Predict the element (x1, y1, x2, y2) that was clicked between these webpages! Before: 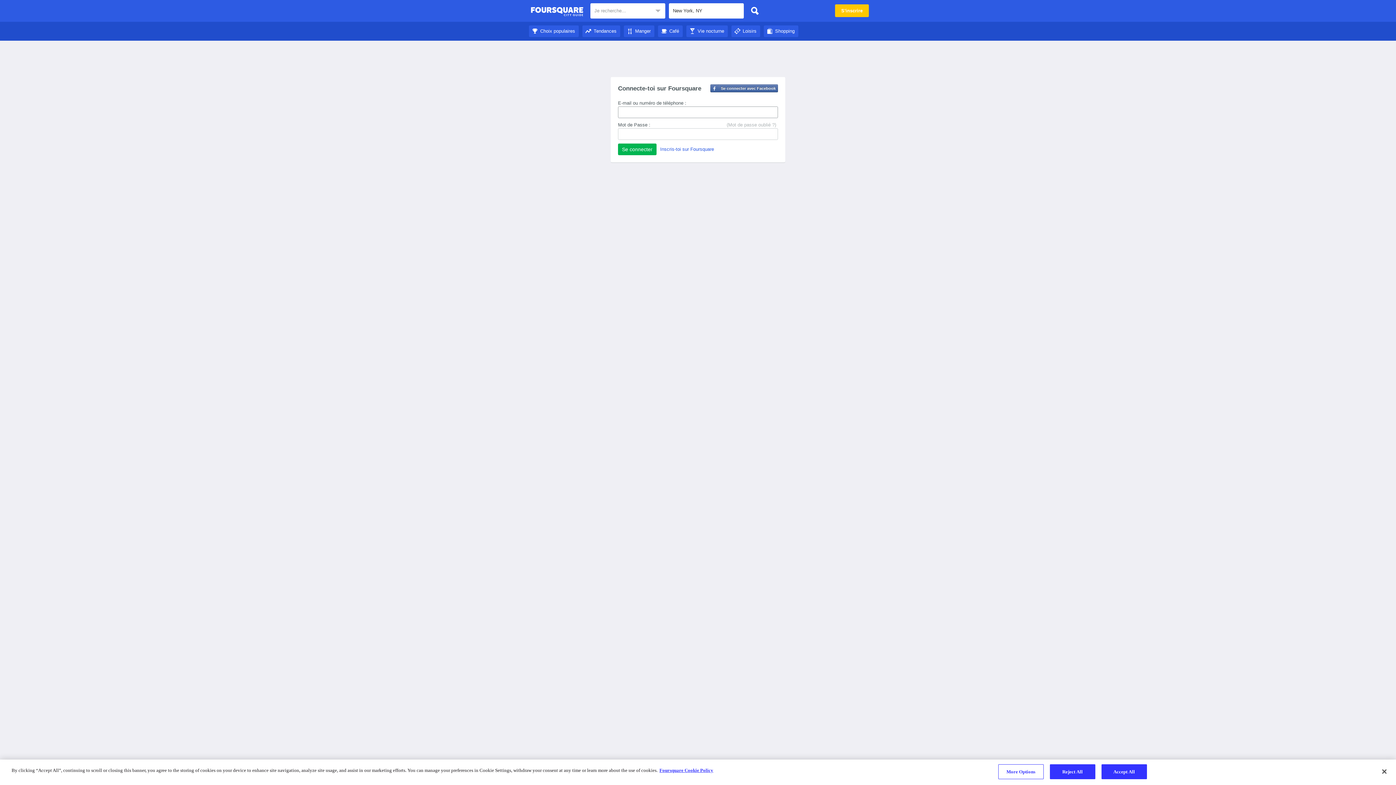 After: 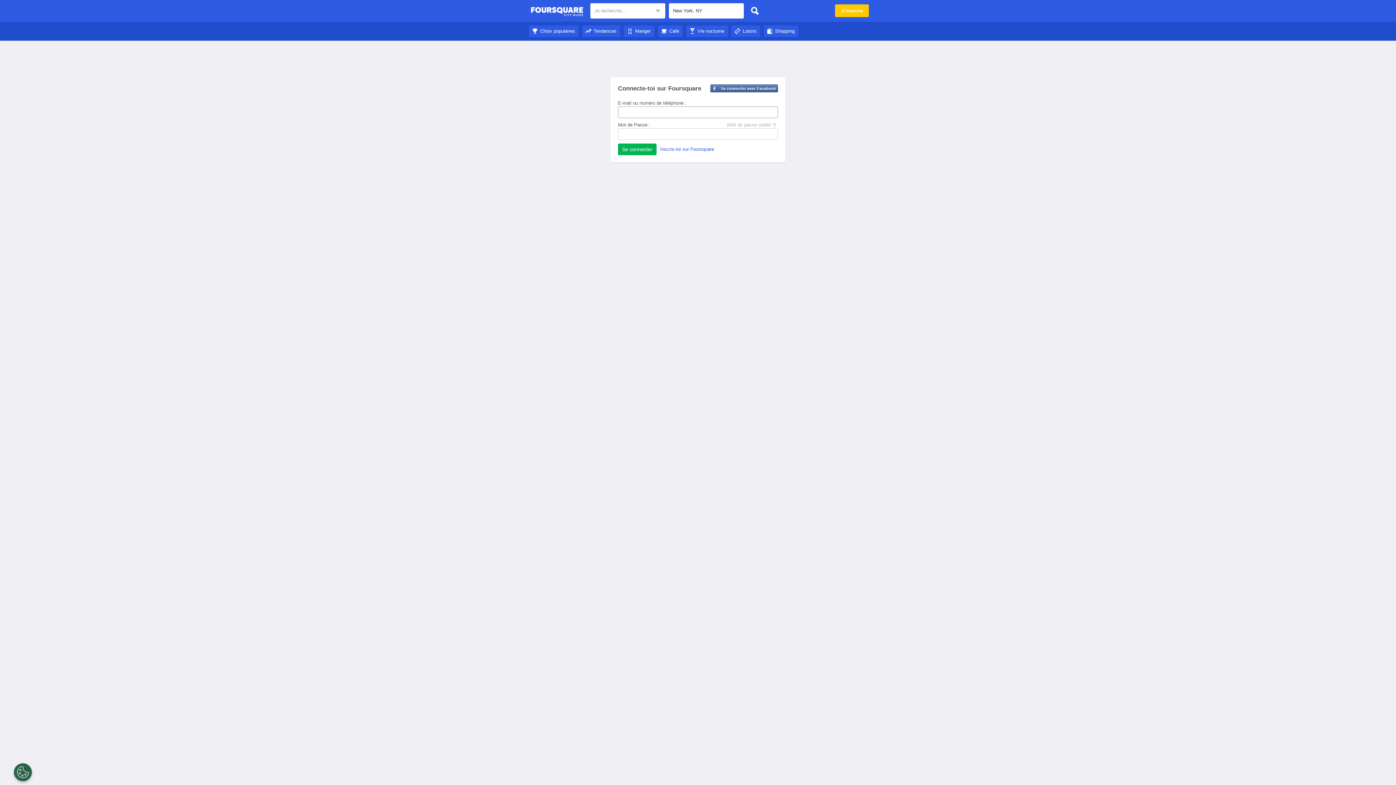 Action: label: Loisirs bbox: (731, 28, 760, 33)